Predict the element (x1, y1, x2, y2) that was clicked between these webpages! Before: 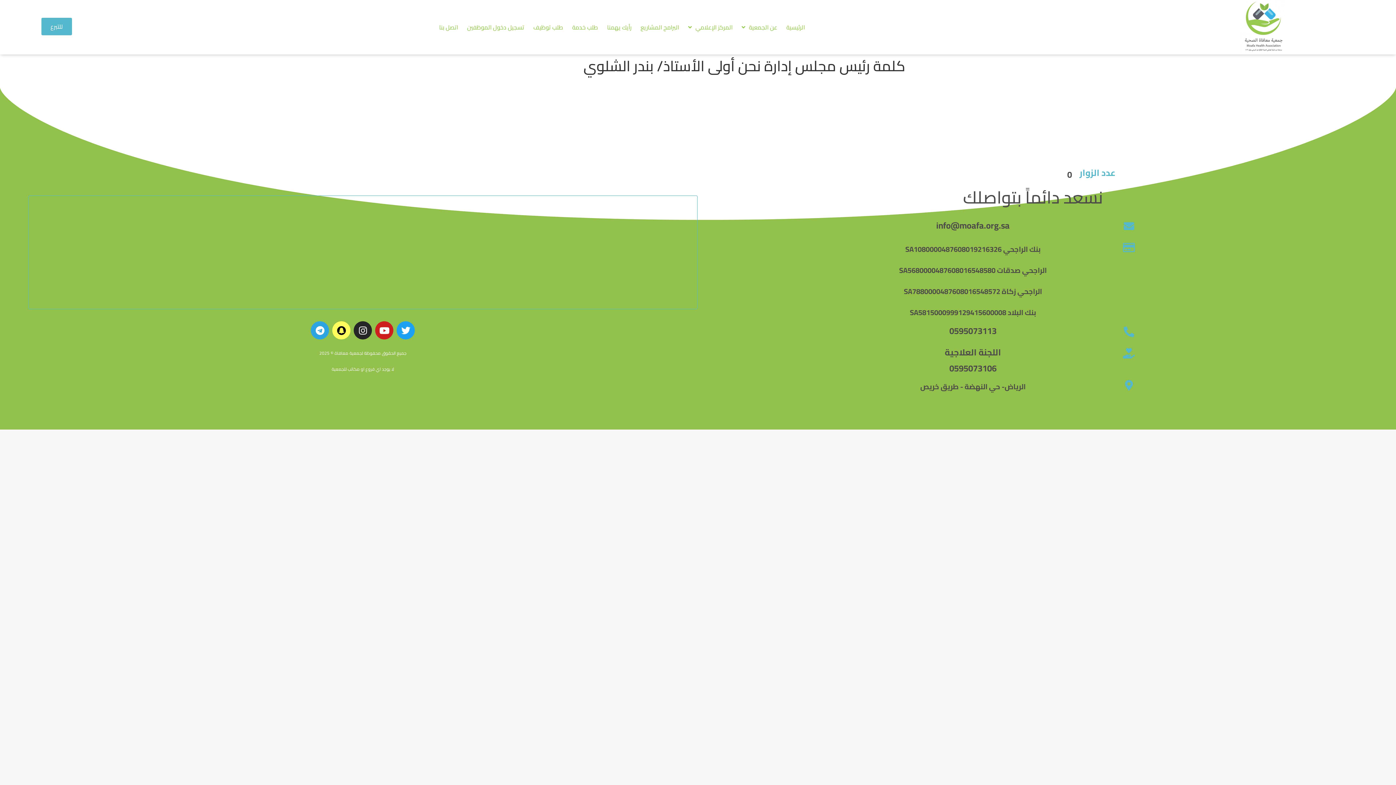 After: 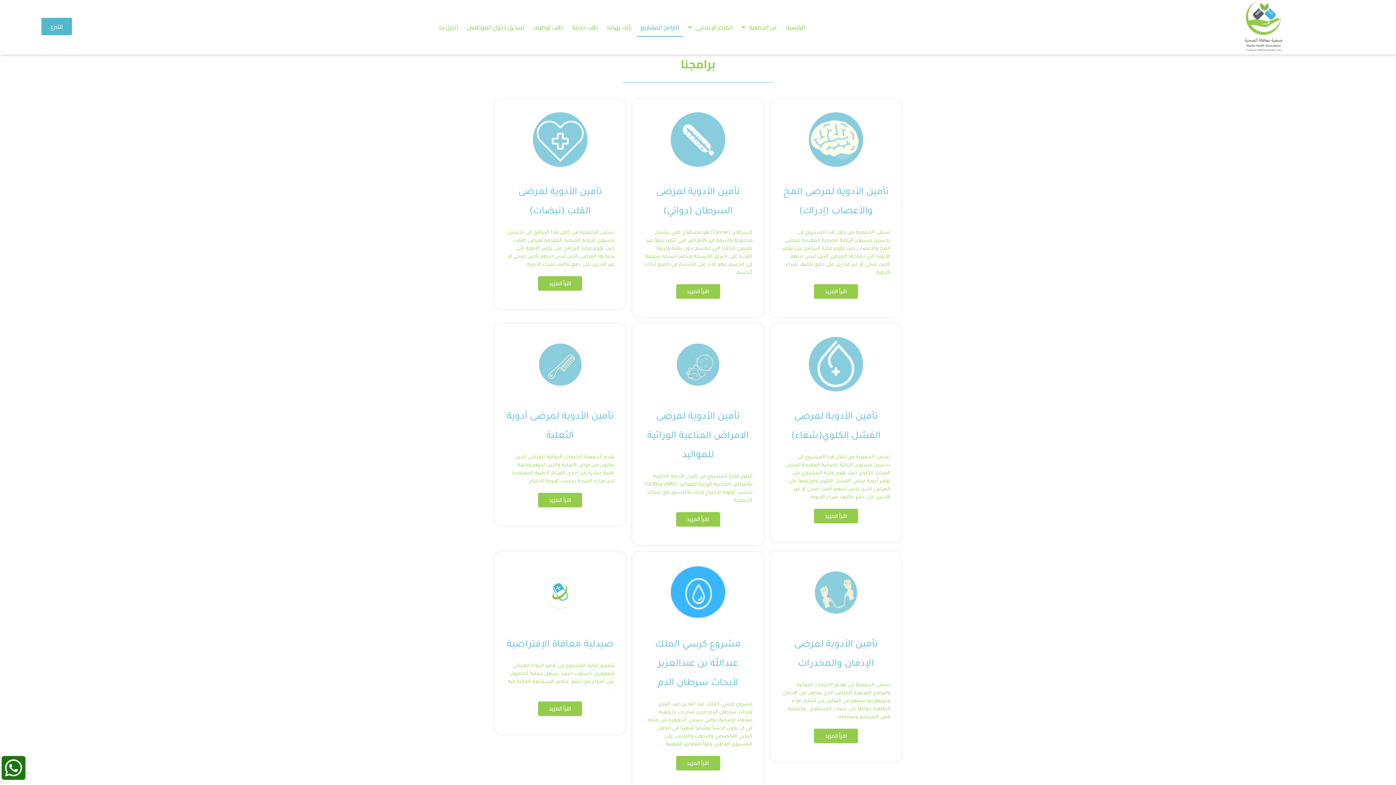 Action: label: البرامج المشاريع bbox: (637, 17, 682, 36)